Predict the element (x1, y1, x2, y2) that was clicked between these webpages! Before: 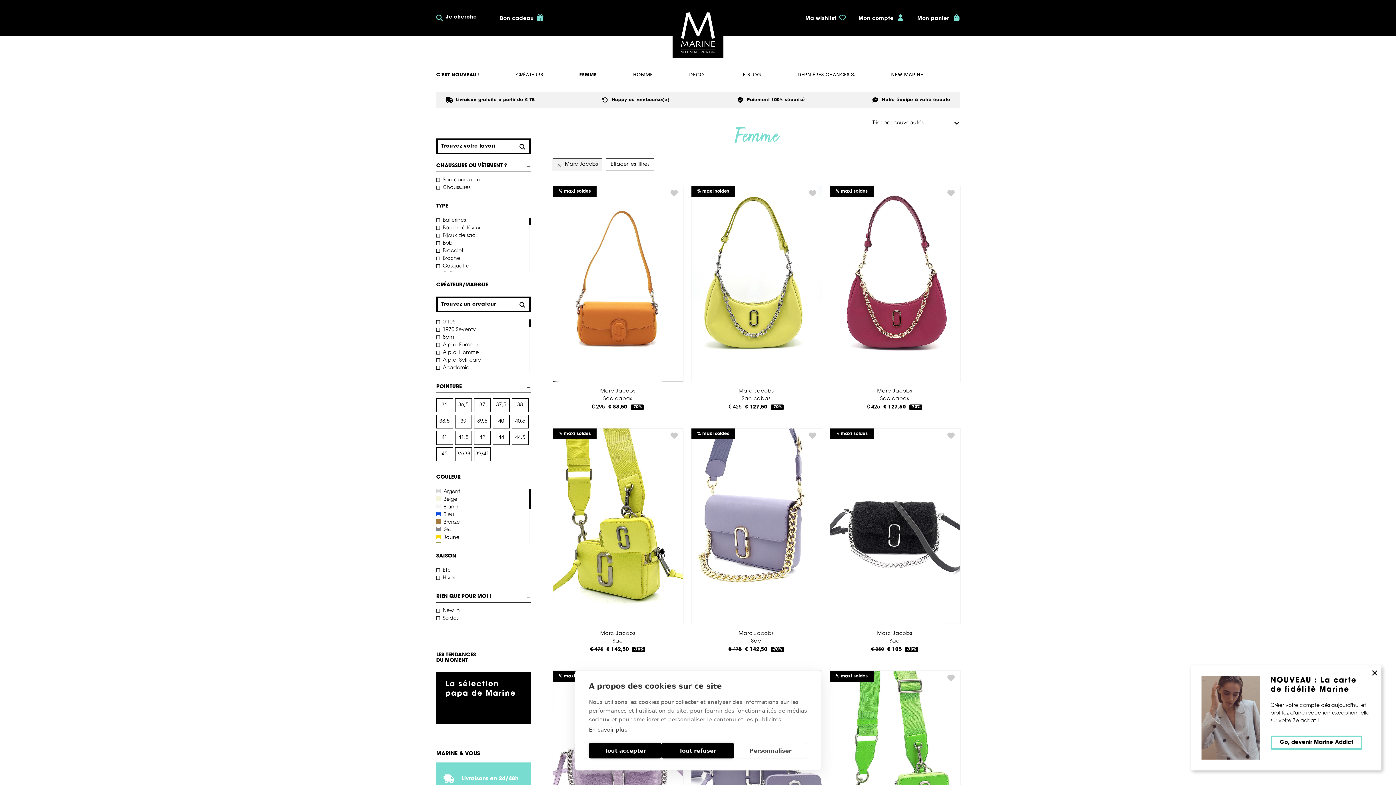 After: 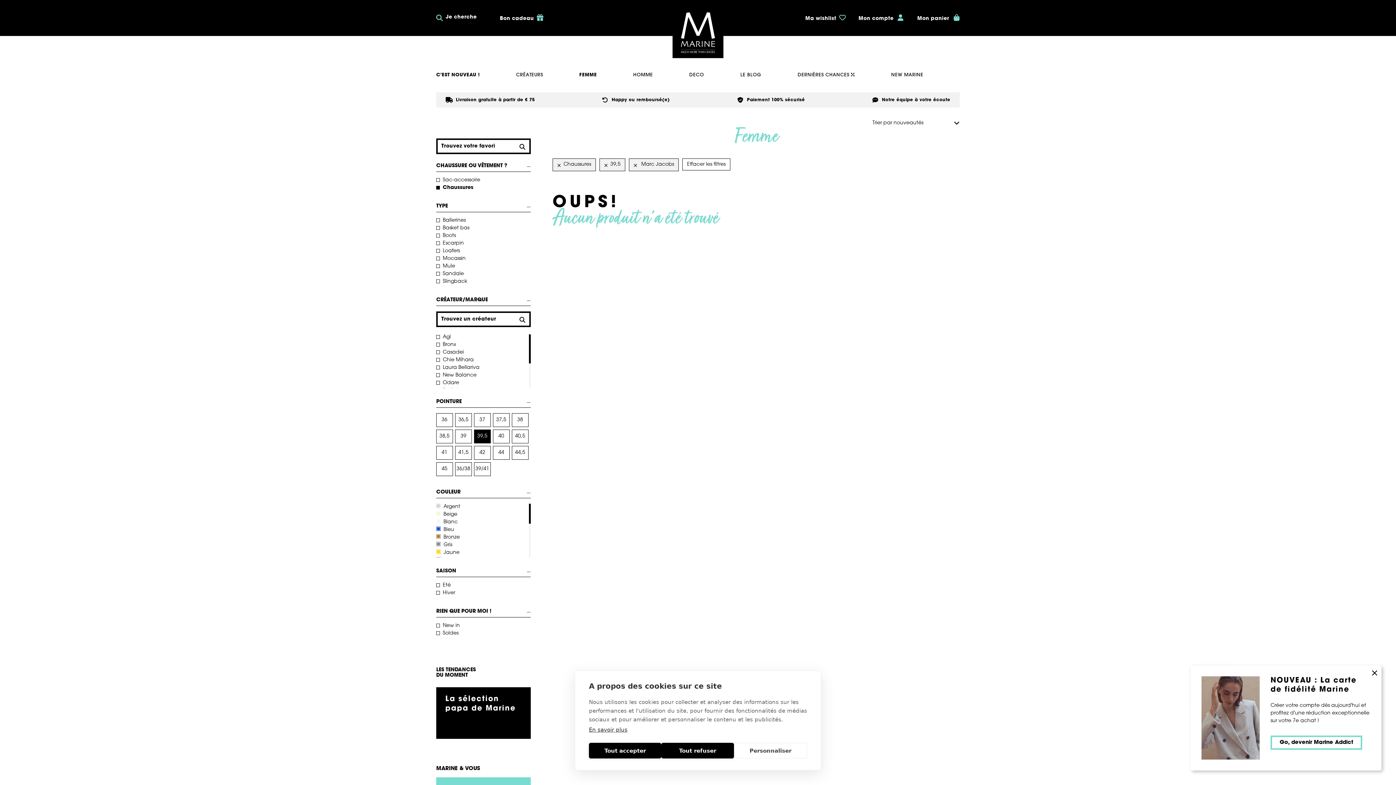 Action: bbox: (474, 418, 490, 424) label: 39,5